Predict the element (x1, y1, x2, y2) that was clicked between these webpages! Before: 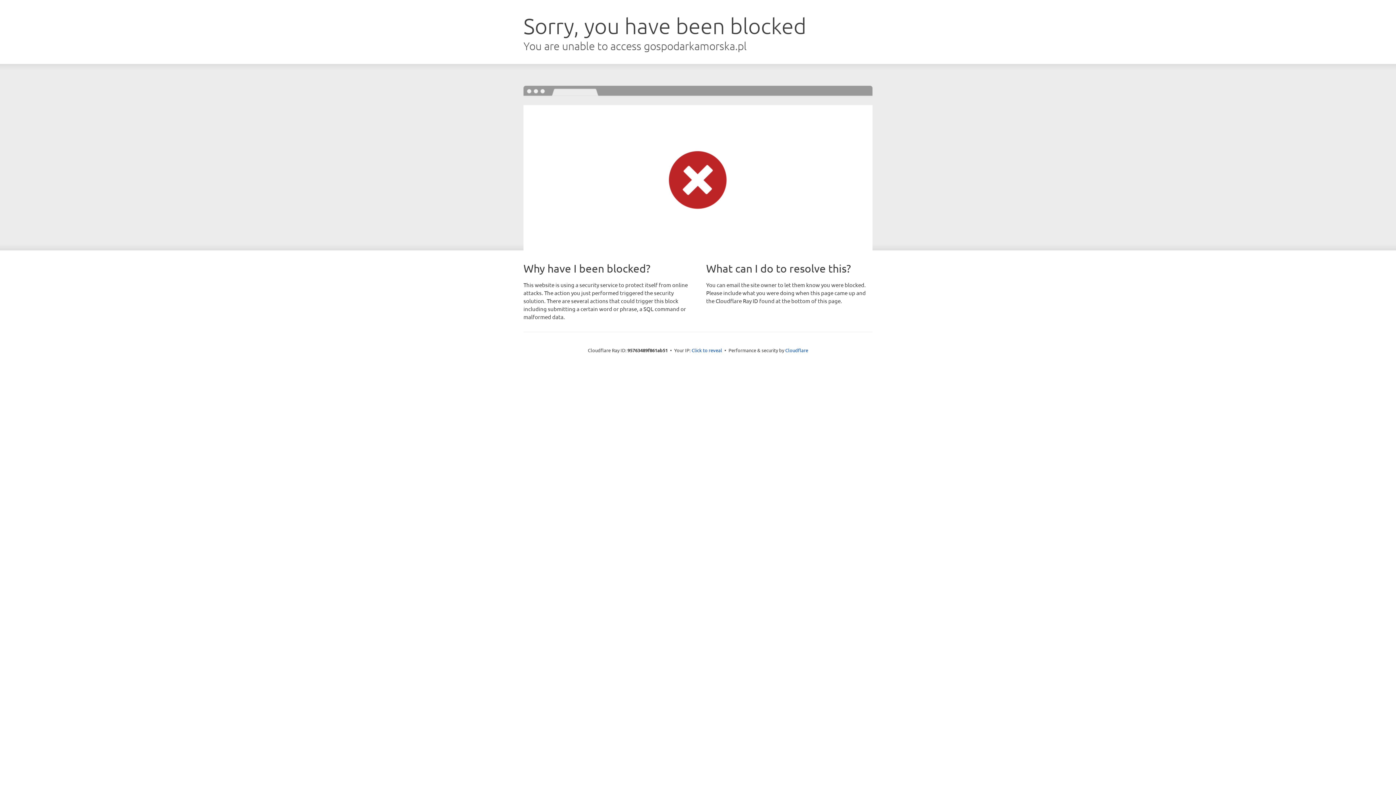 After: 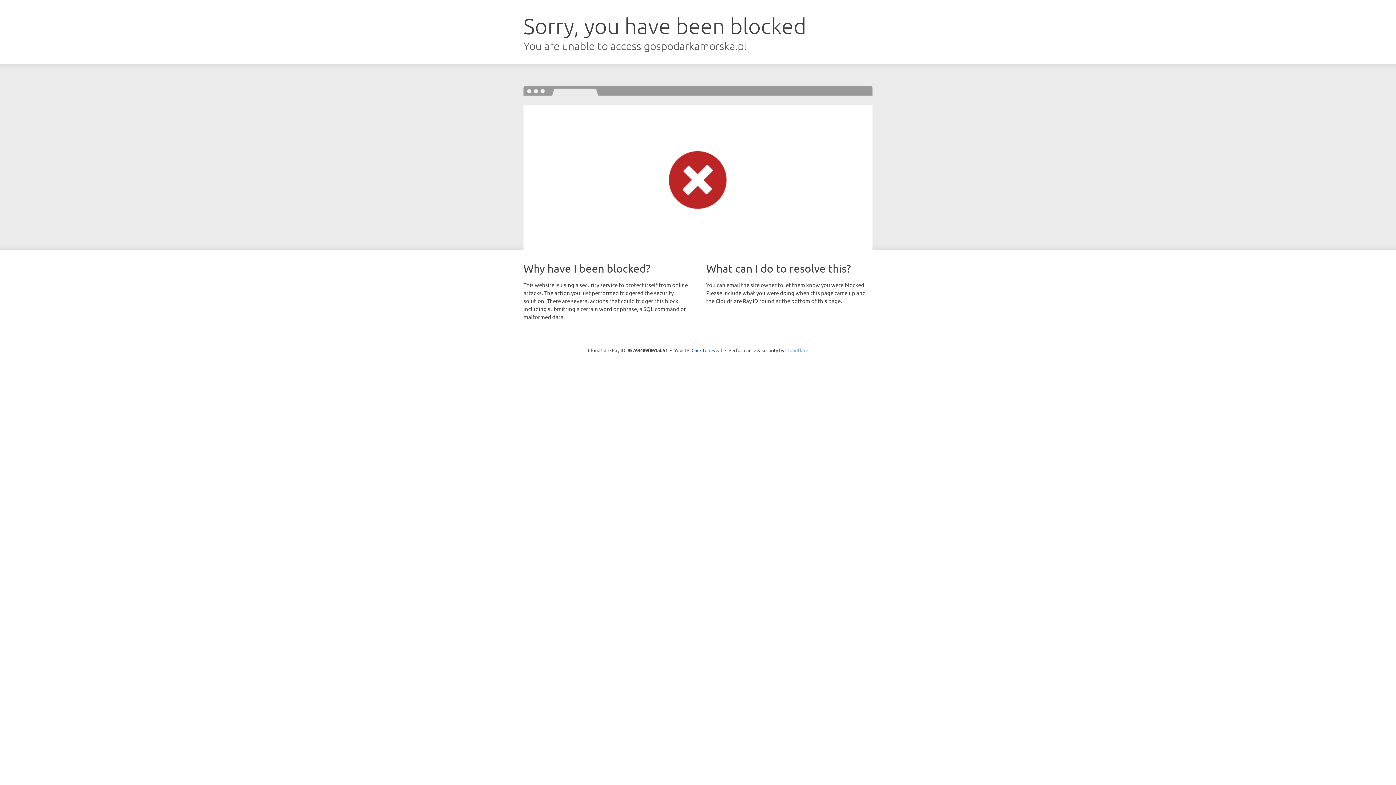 Action: label: Cloudflare bbox: (785, 347, 808, 353)